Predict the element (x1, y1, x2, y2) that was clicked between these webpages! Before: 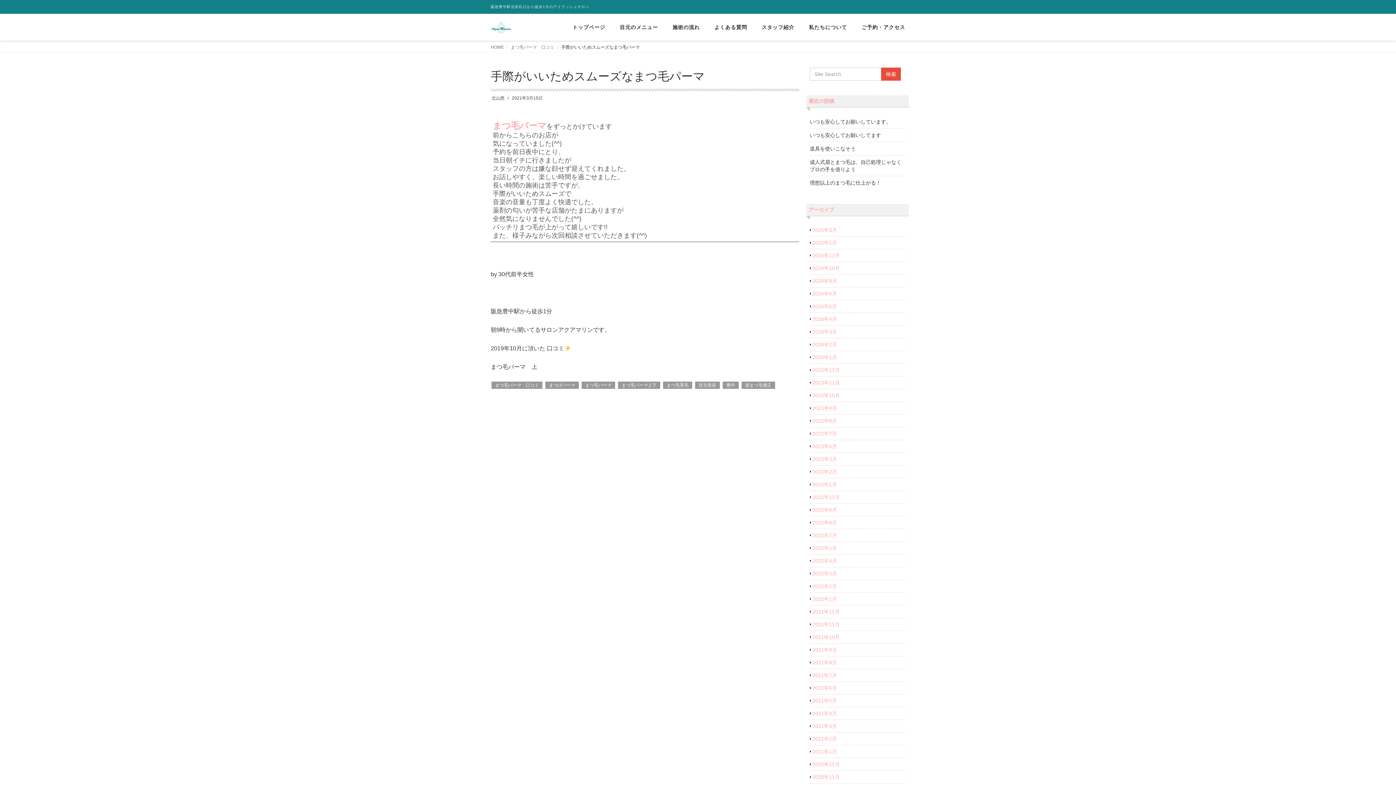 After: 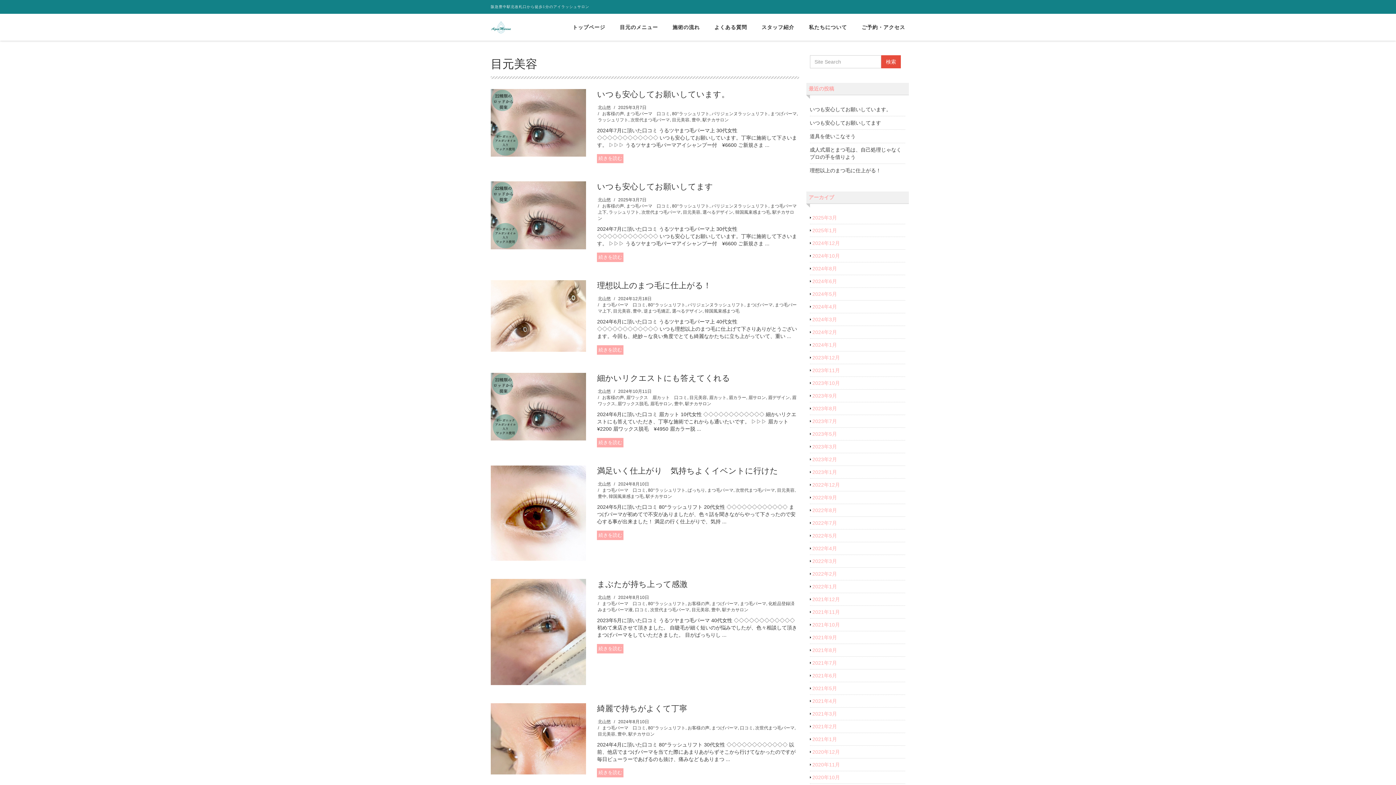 Action: bbox: (695, 381, 720, 389) label: 目元美容